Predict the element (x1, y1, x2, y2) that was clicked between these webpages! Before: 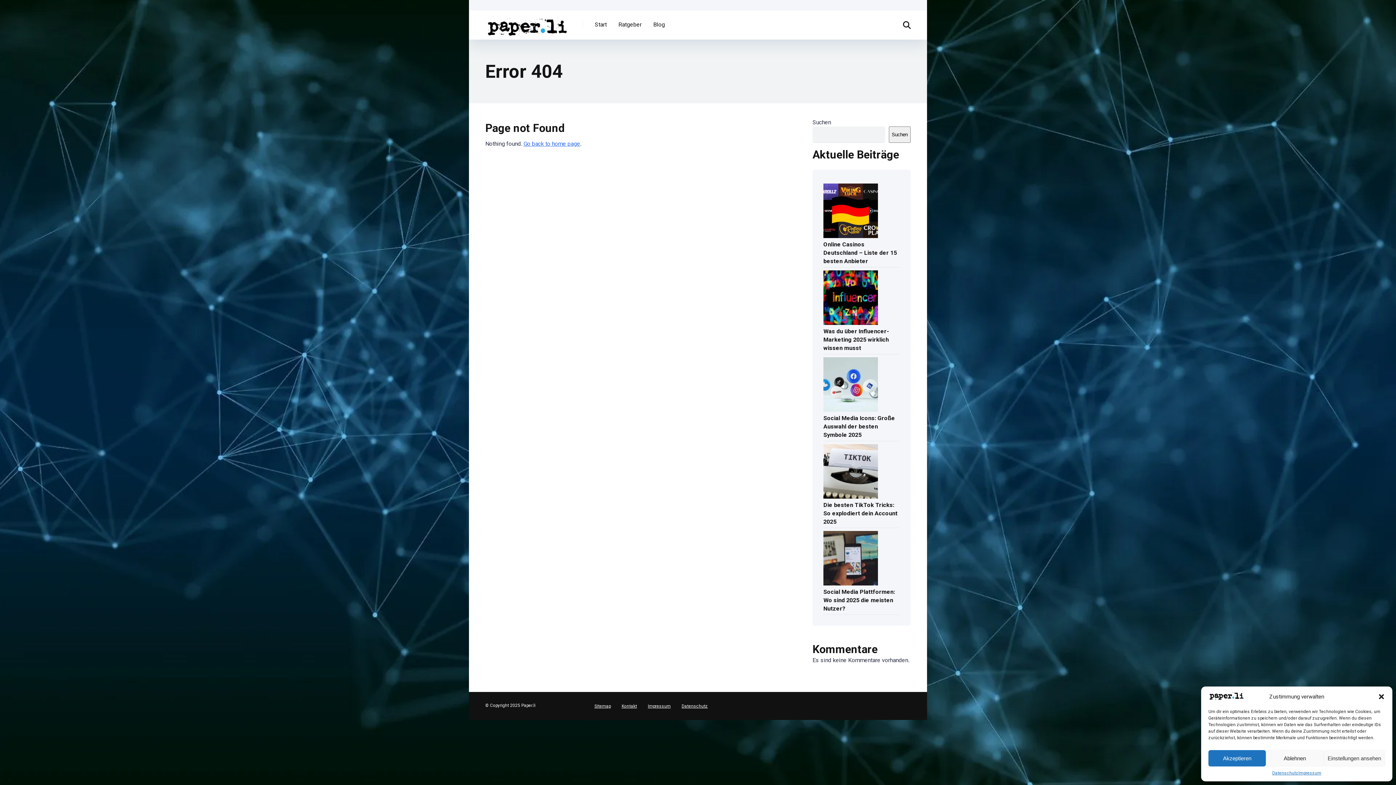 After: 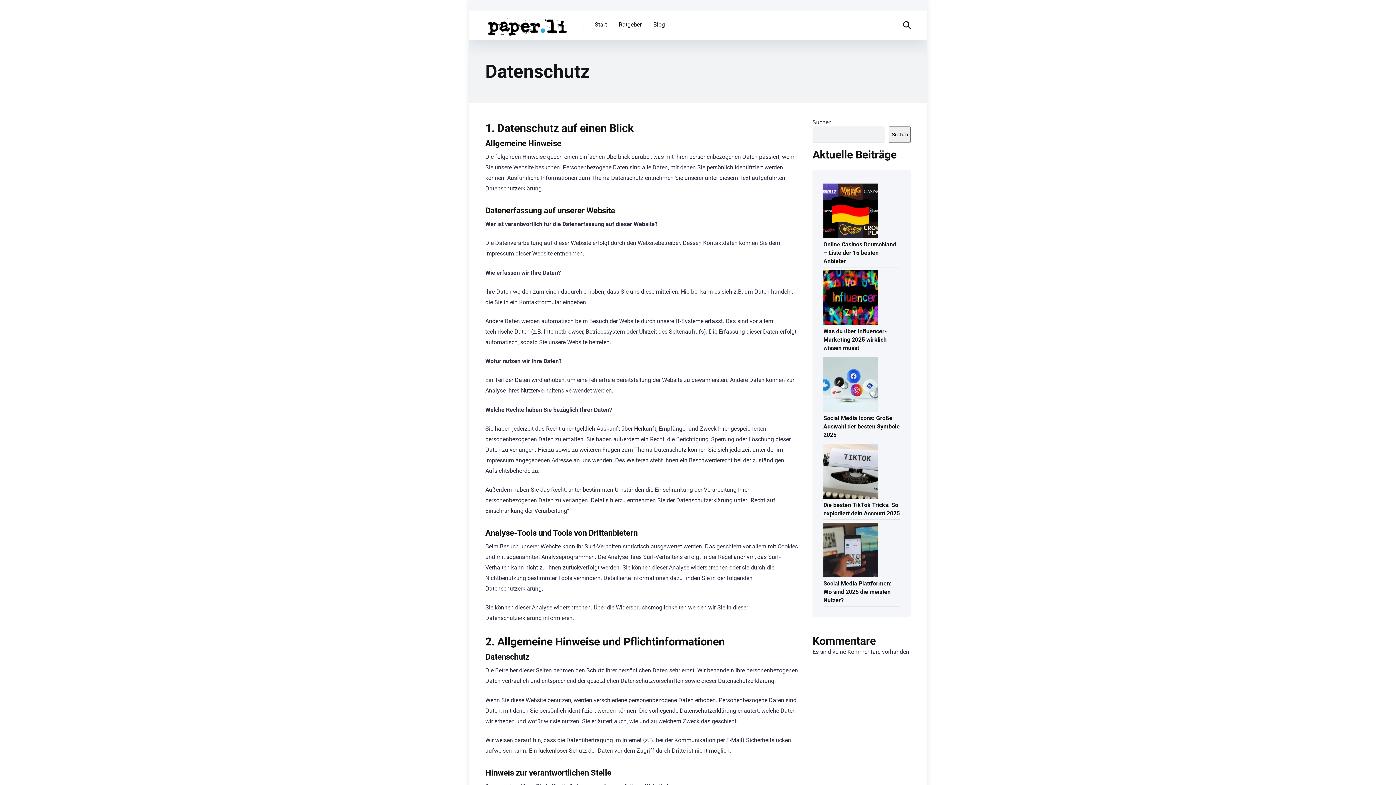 Action: label: Datenschutz bbox: (1272, 770, 1298, 776)